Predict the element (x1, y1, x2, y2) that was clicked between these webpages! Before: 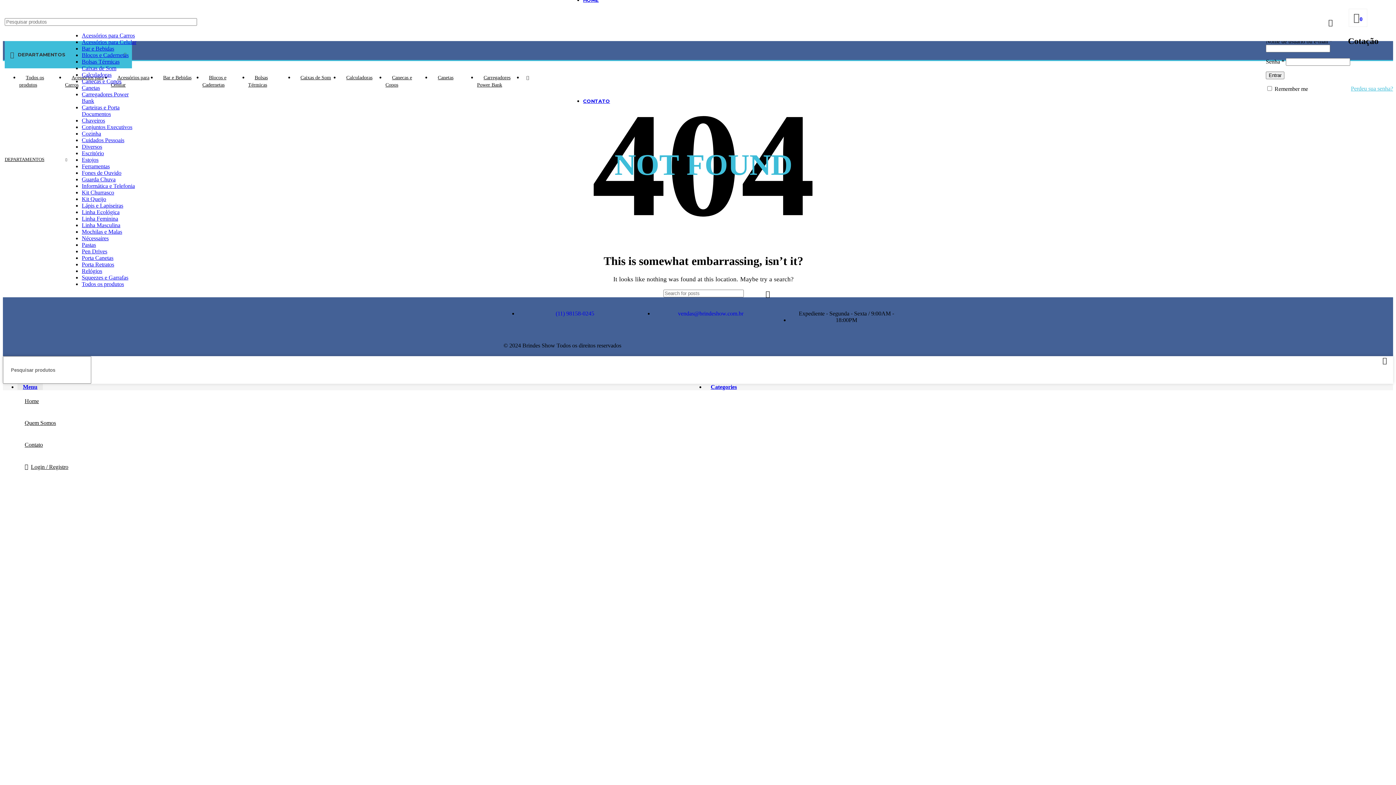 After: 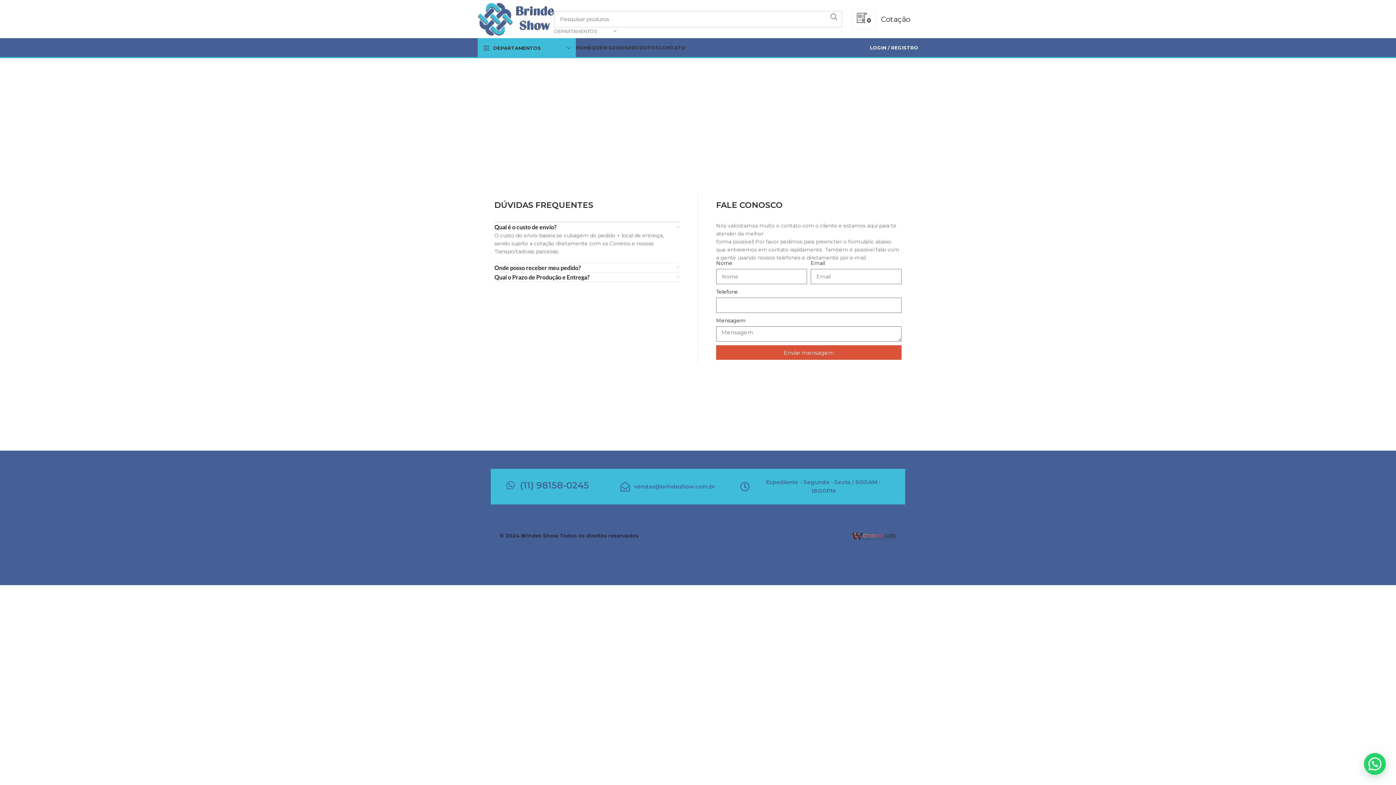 Action: bbox: (583, 98, 610, 104) label: CONTATO